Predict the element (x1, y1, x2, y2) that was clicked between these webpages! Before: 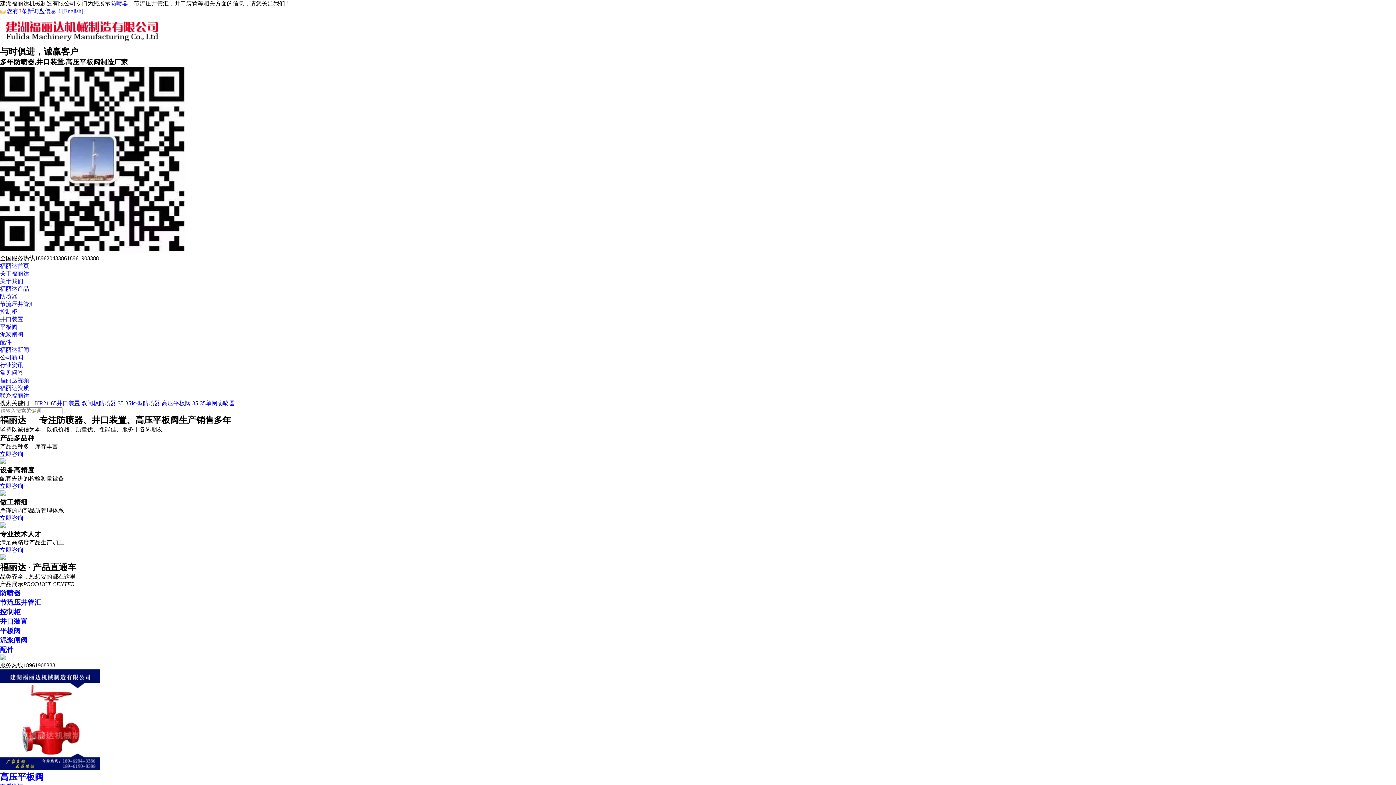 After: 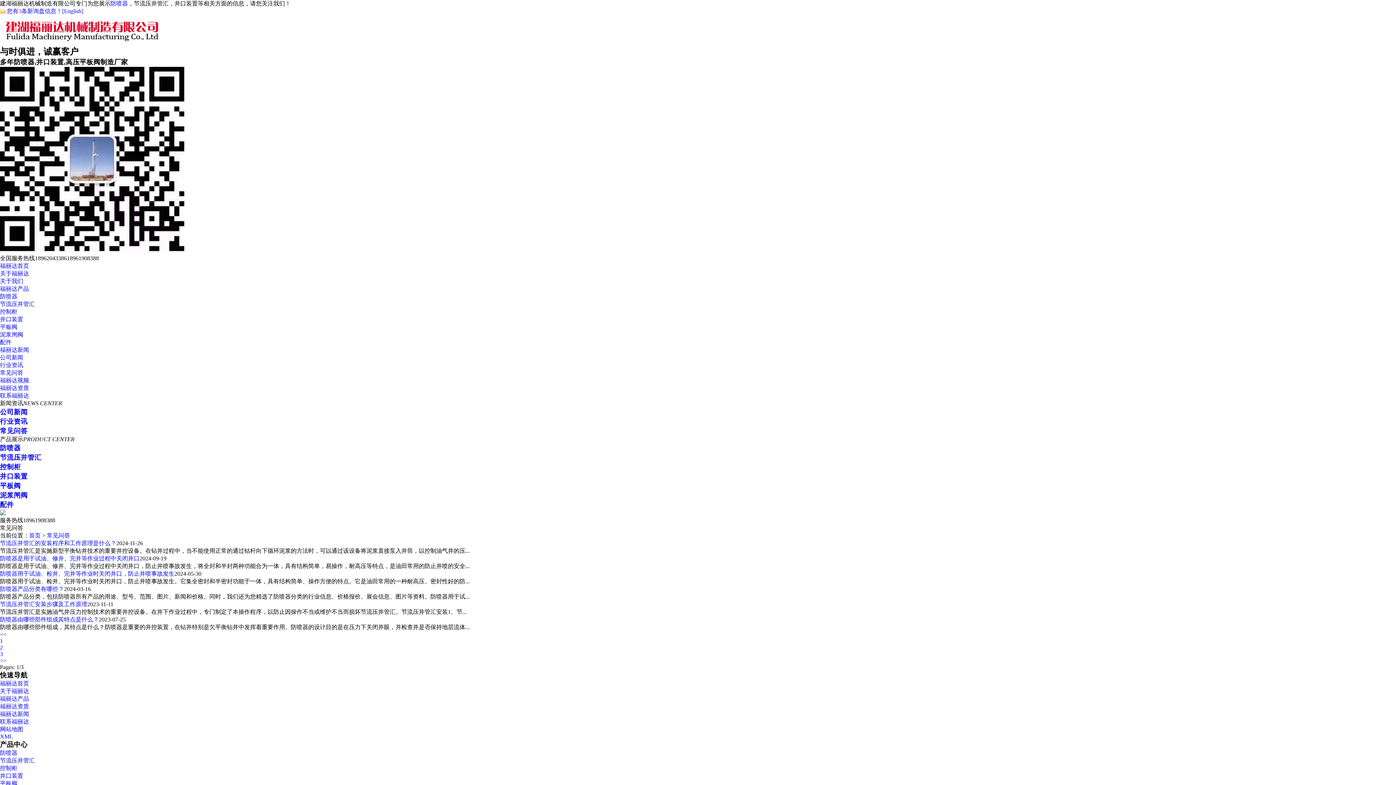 Action: bbox: (0, 369, 23, 376) label: 常见问答